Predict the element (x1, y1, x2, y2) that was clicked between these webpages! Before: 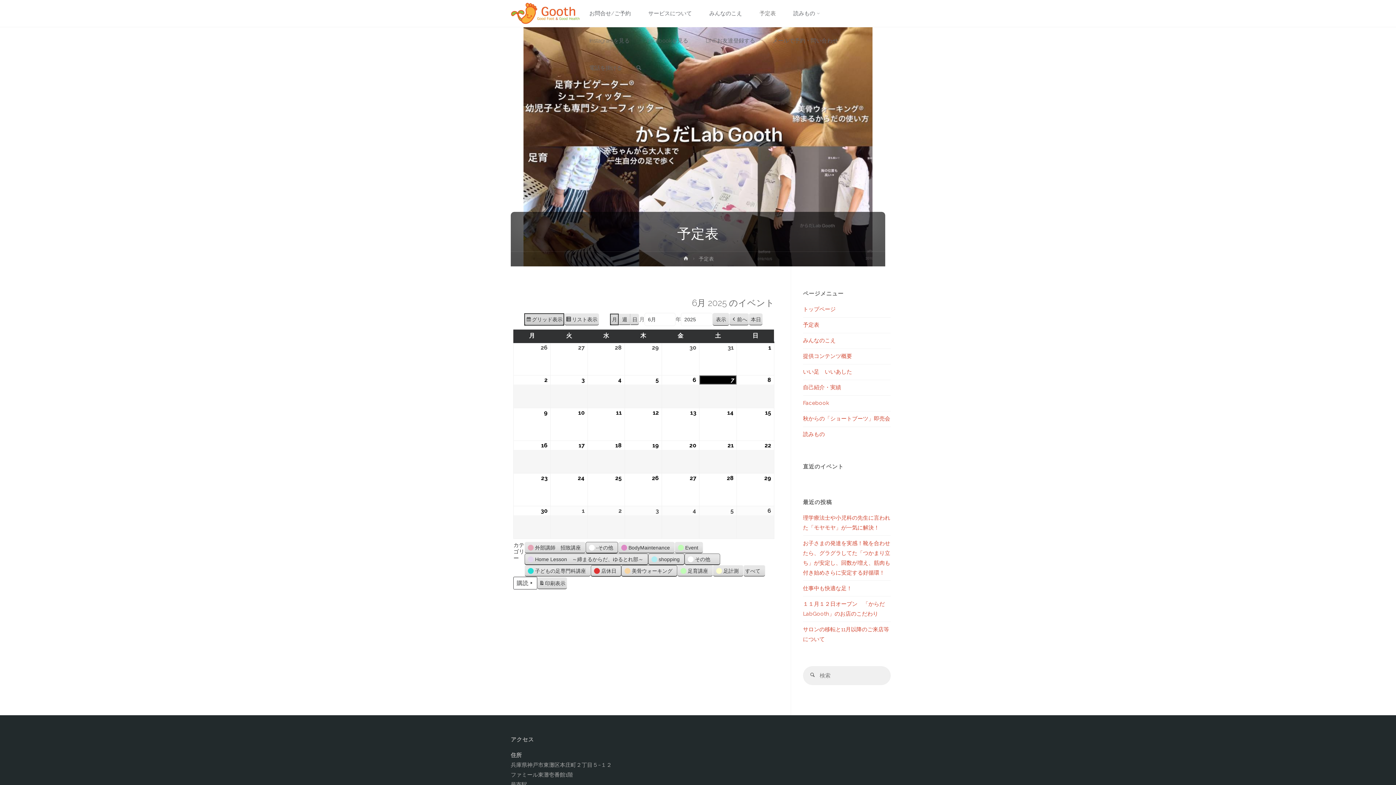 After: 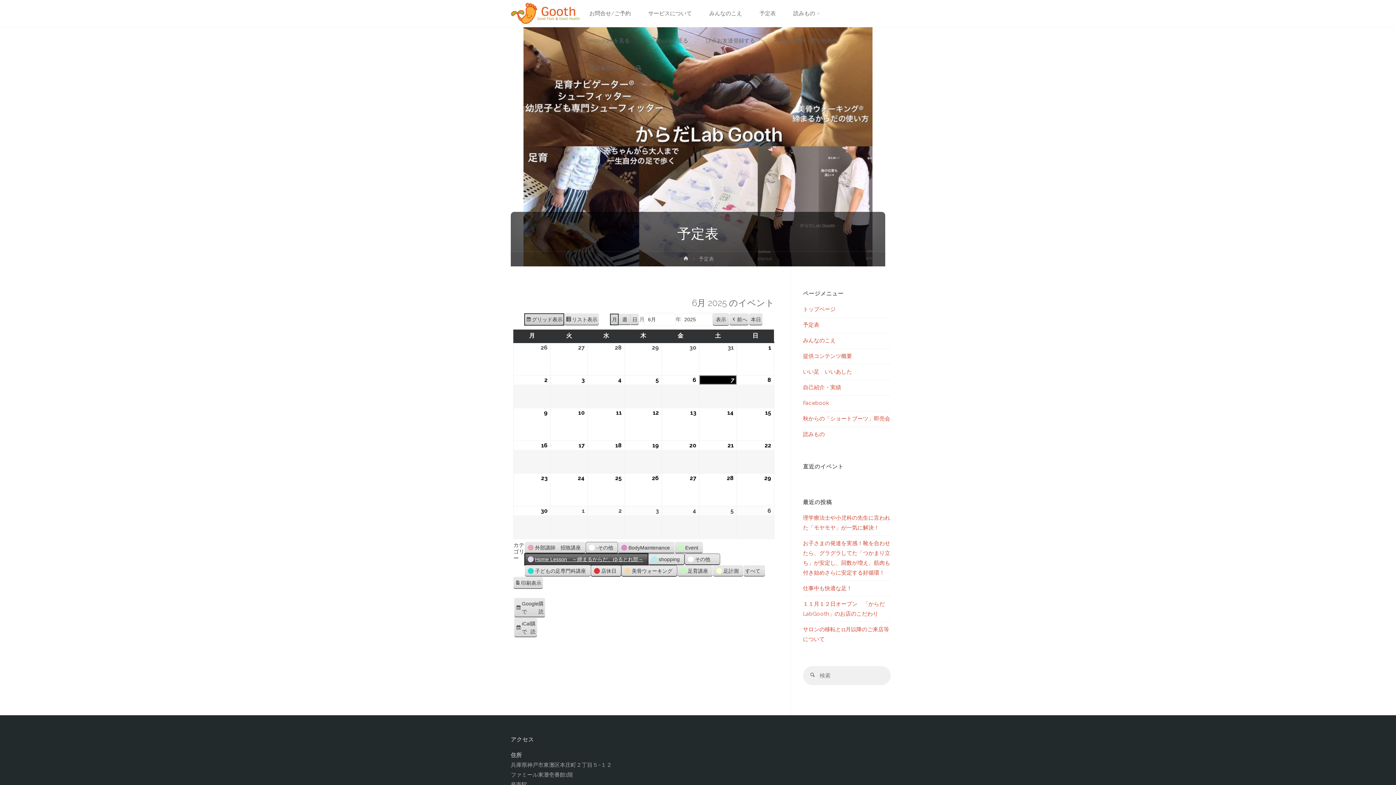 Action: label:  
Home Lesson　～締まるからだ、ゆるとれ部～ bbox: (524, 553, 648, 565)